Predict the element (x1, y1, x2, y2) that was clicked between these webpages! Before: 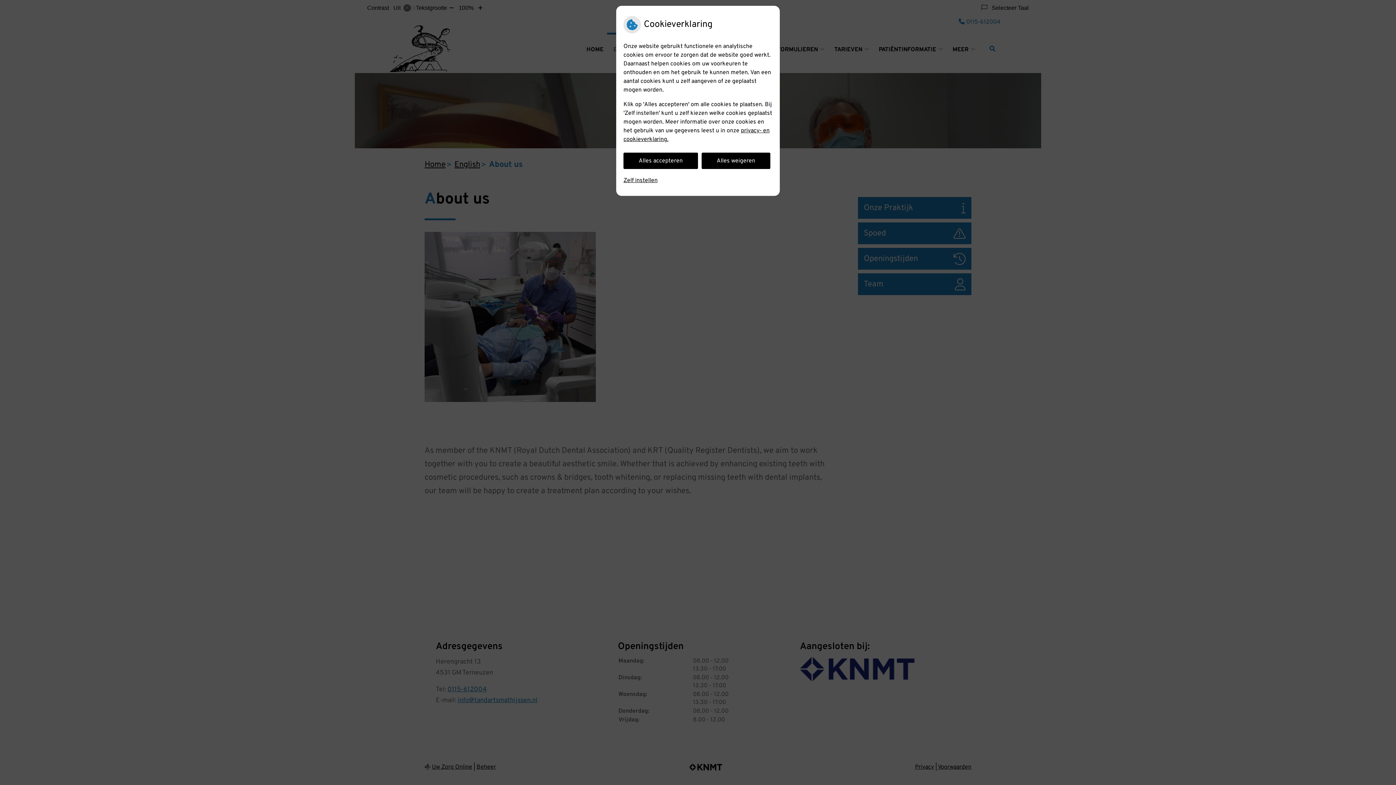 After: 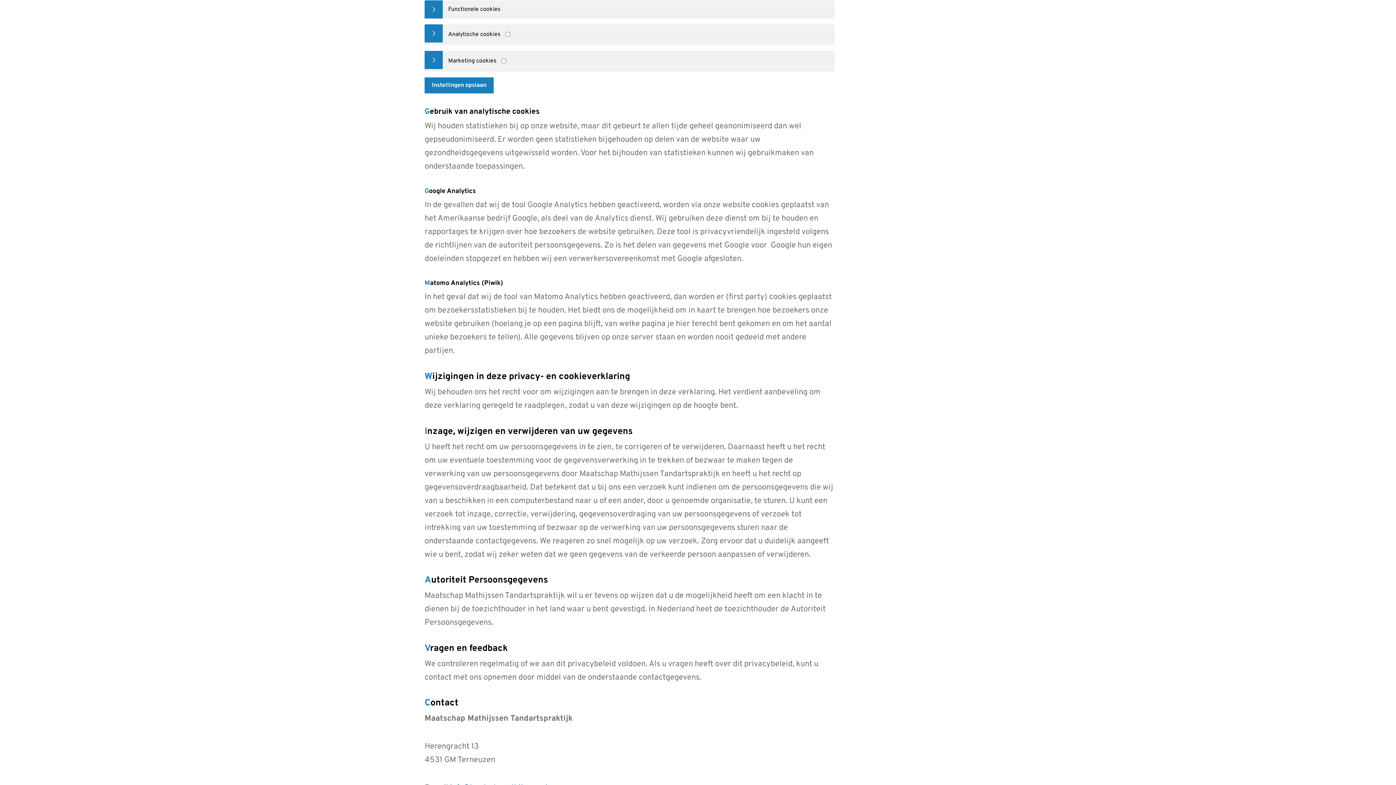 Action: bbox: (623, 172, 657, 188) label: Zelf instellen